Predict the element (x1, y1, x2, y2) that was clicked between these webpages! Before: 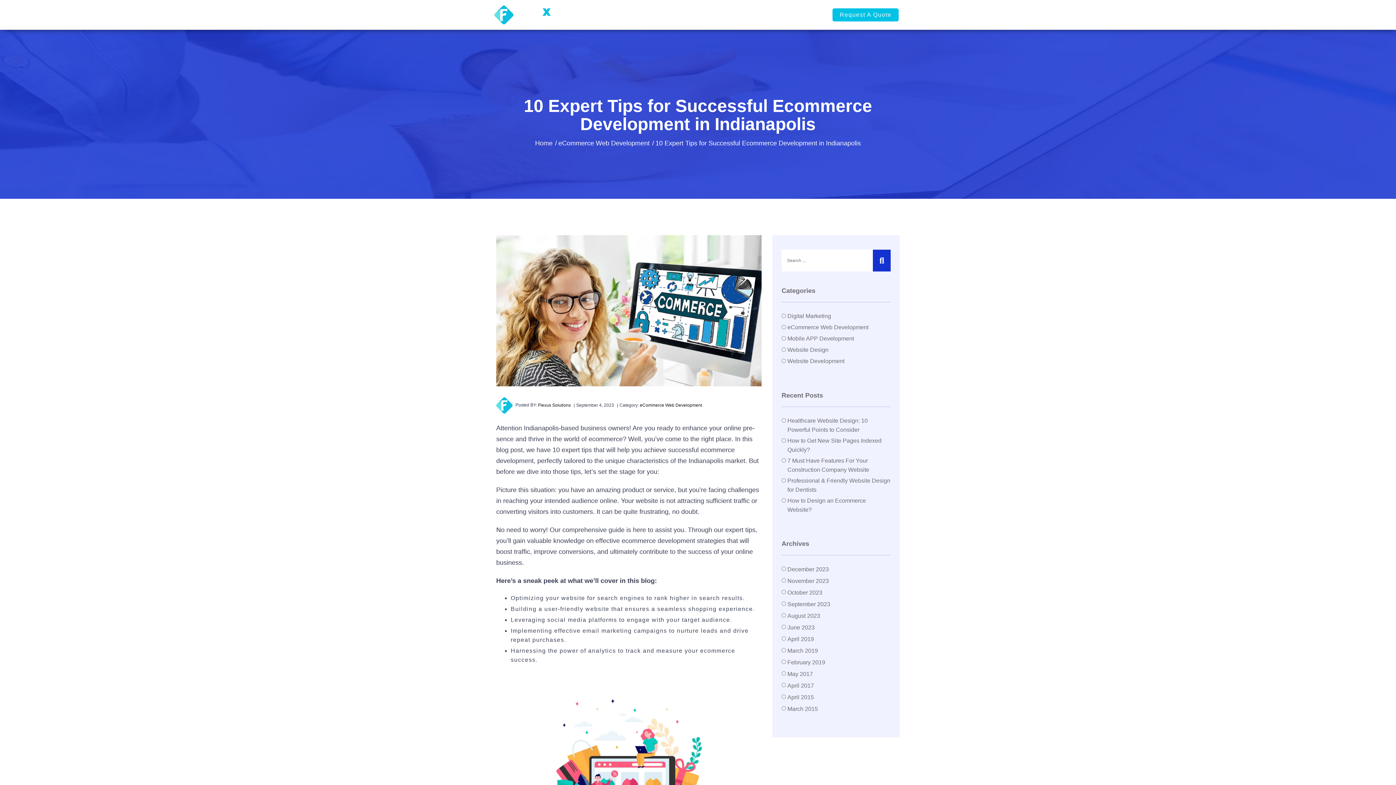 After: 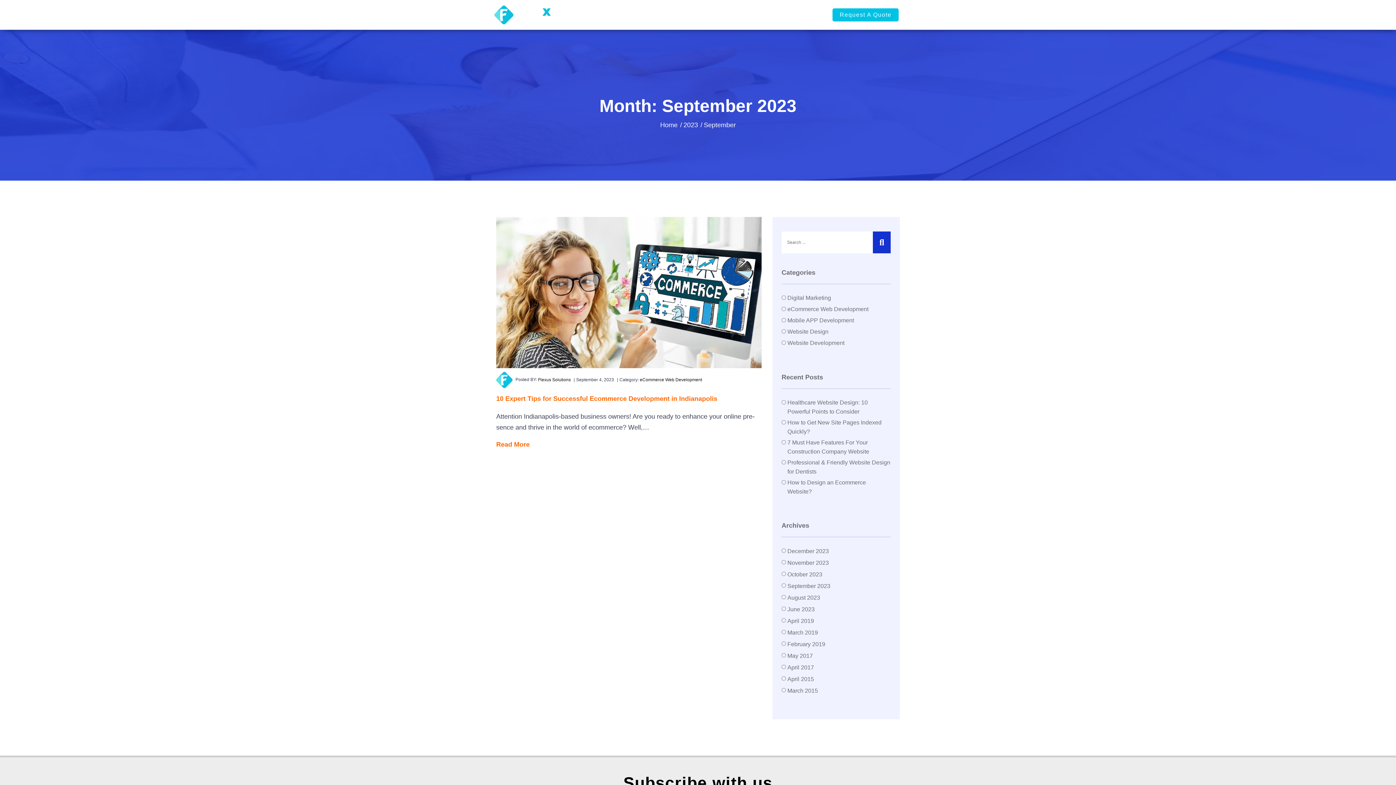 Action: bbox: (787, 601, 830, 607) label: September 2023